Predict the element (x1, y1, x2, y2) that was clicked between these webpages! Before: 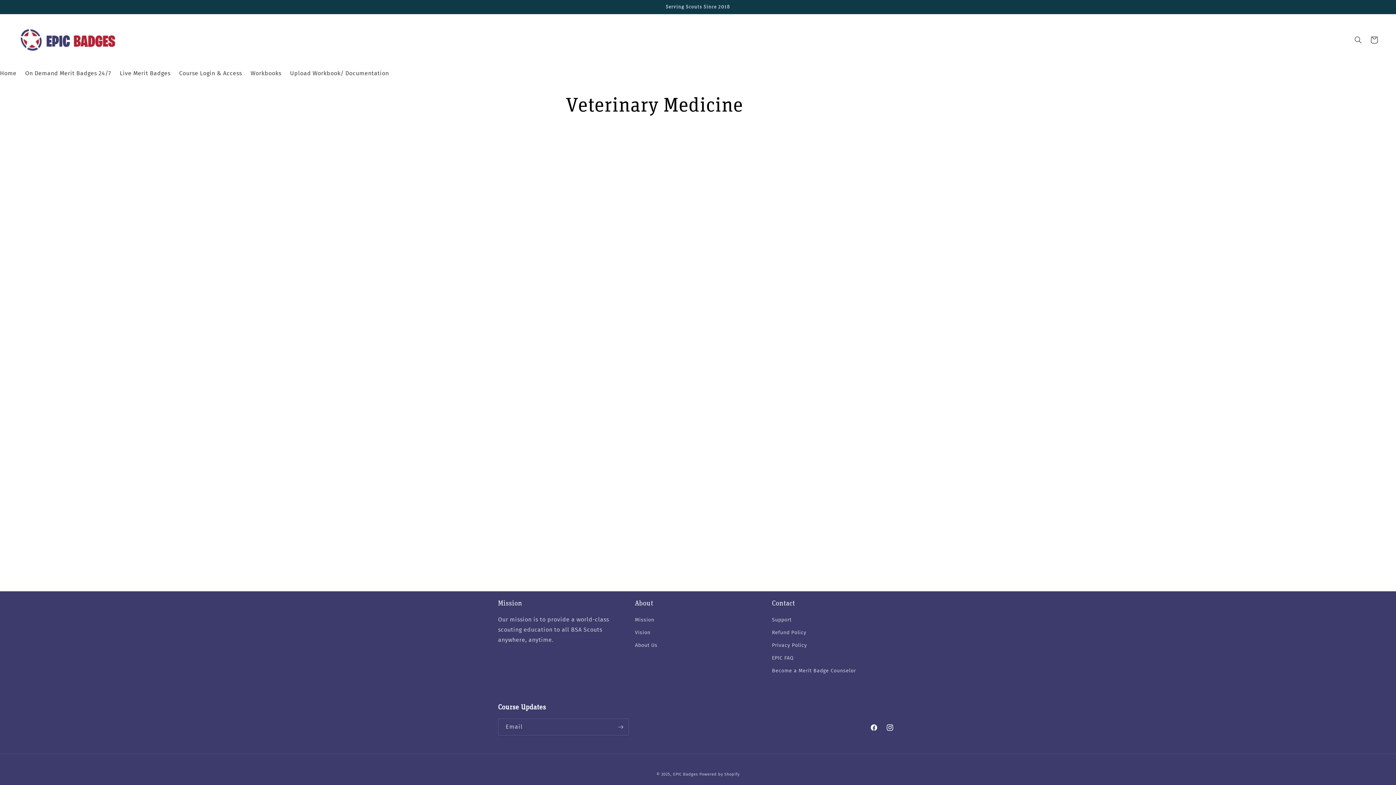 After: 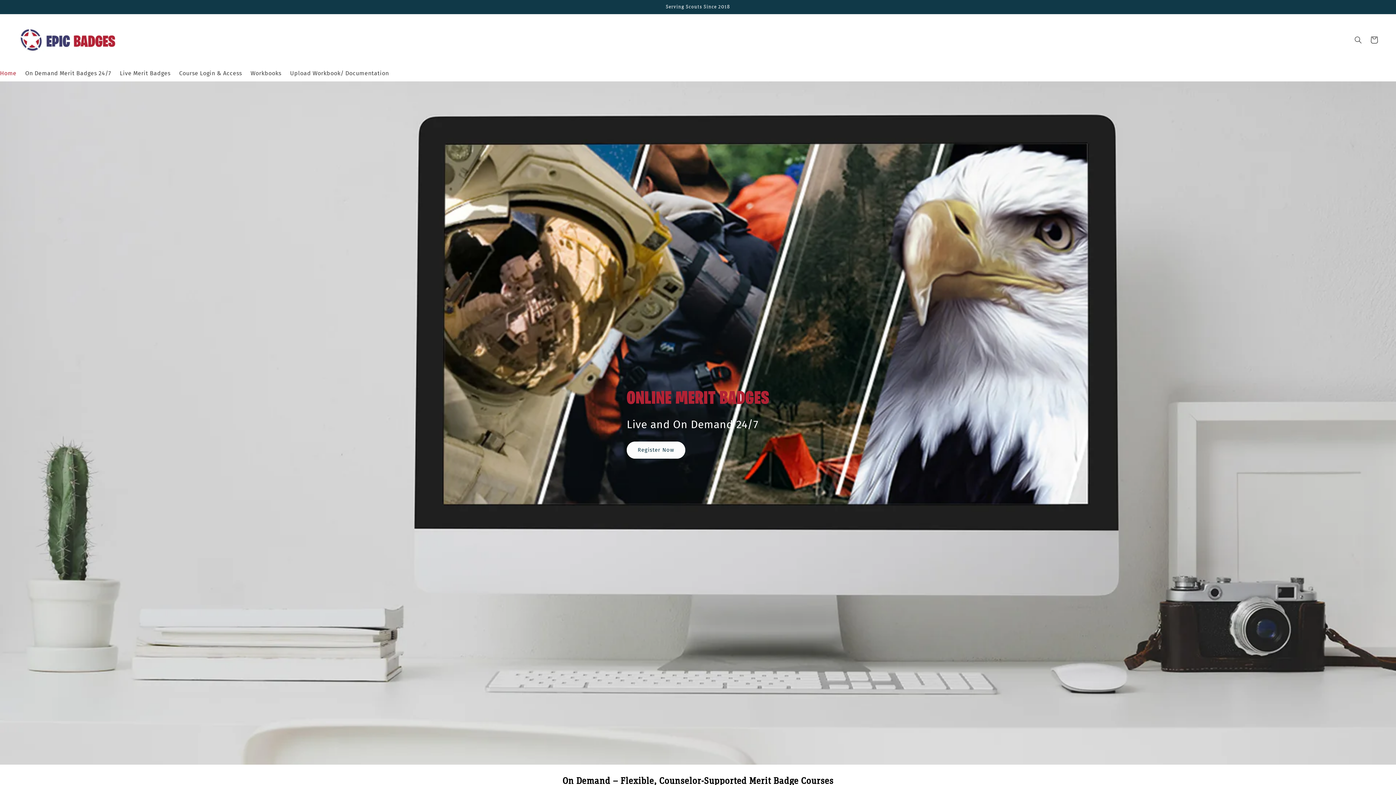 Action: bbox: (0, 14, 134, 65)